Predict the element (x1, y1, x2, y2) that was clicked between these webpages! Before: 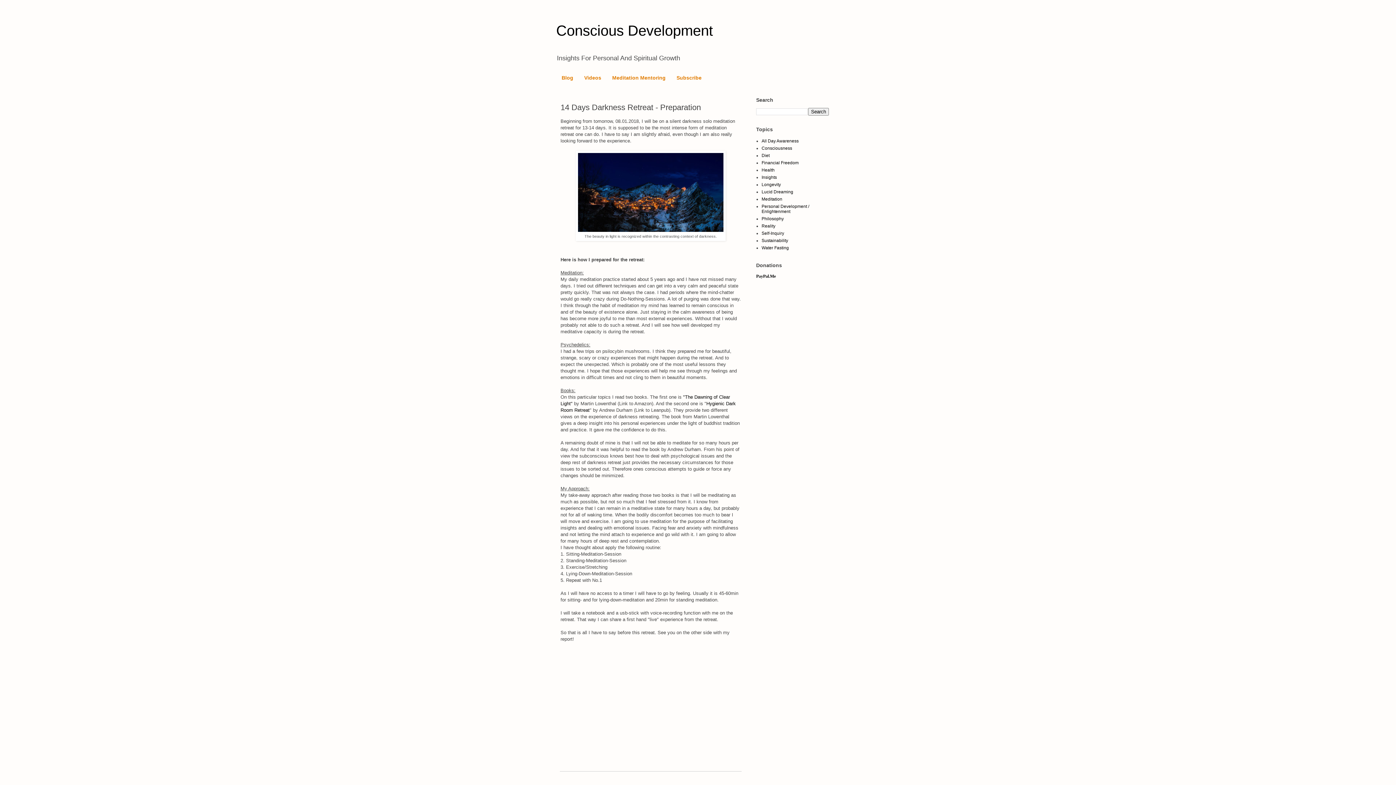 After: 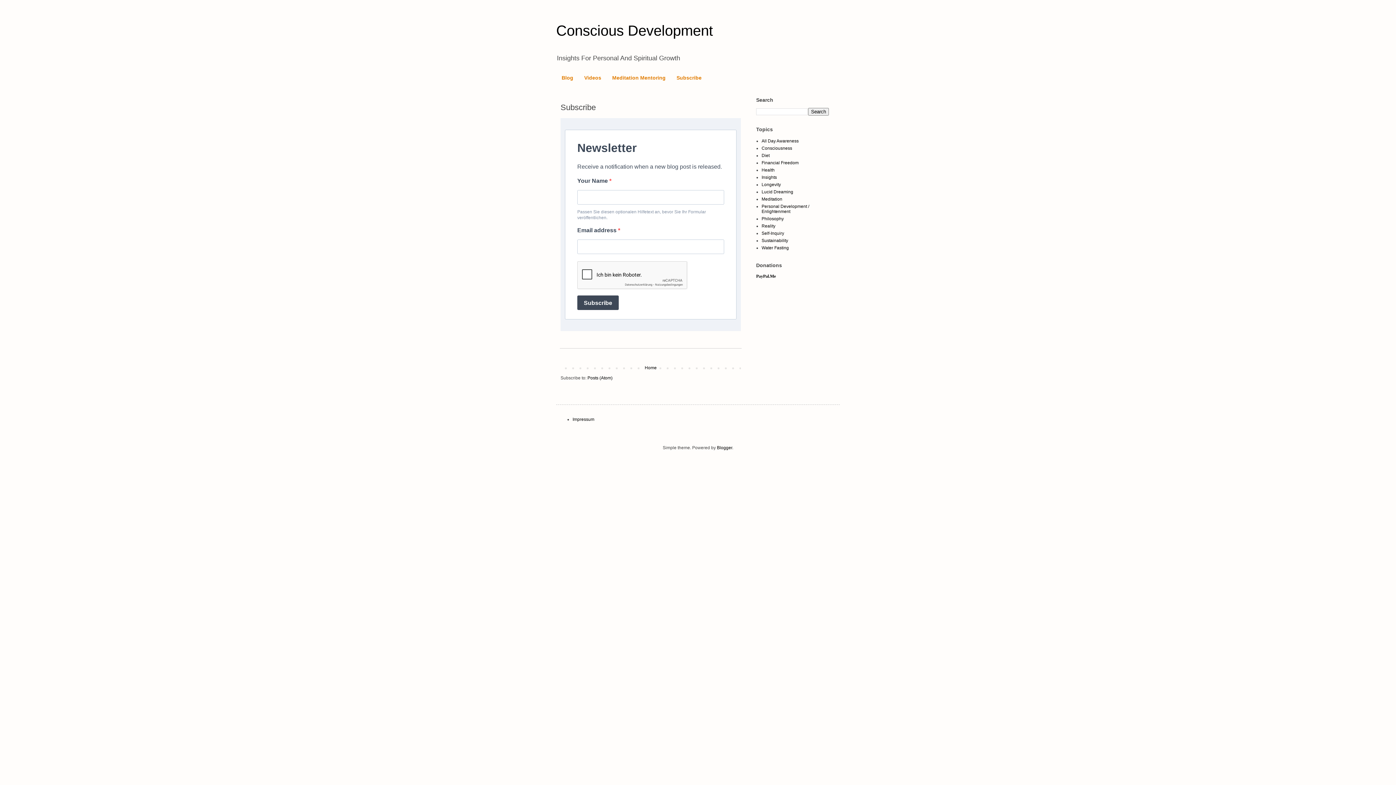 Action: label: Subscribe bbox: (671, 72, 707, 83)